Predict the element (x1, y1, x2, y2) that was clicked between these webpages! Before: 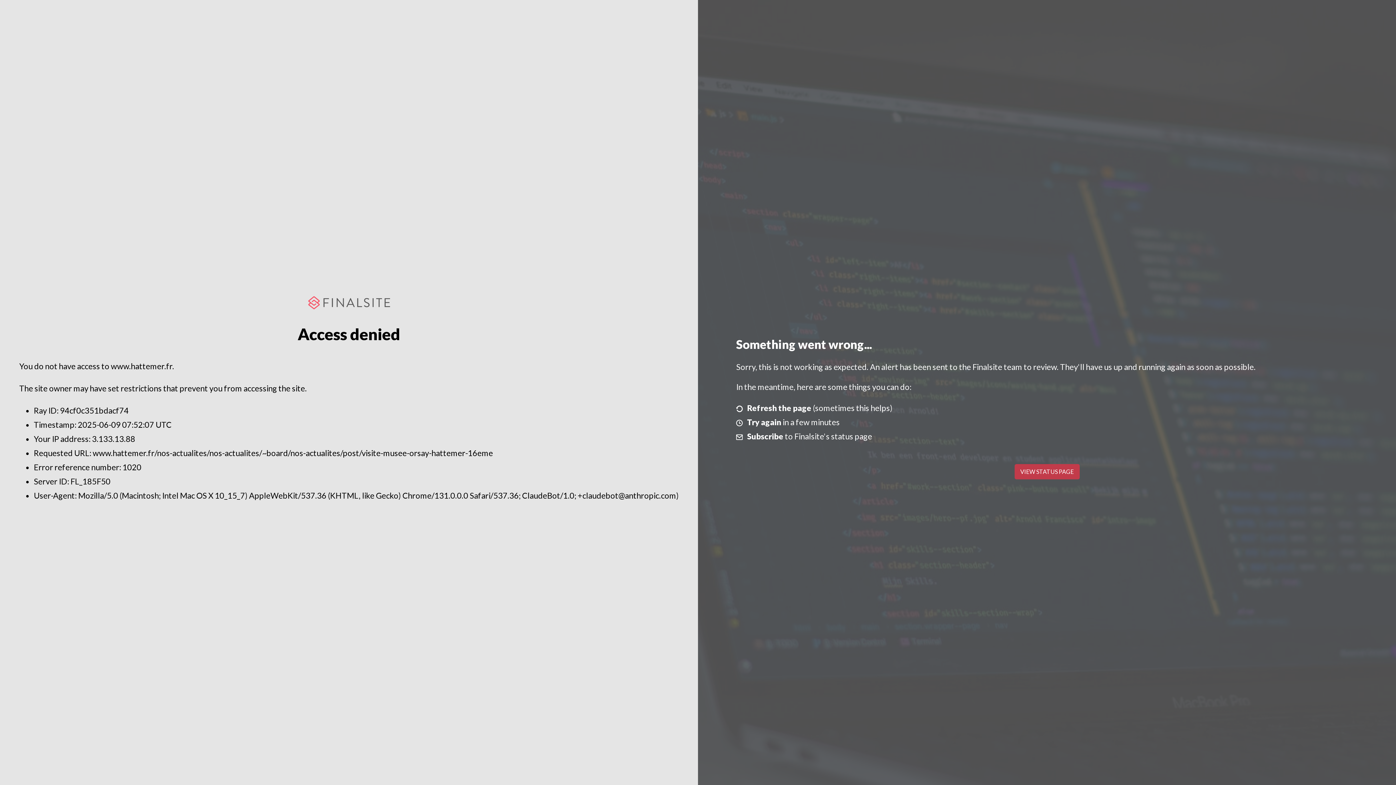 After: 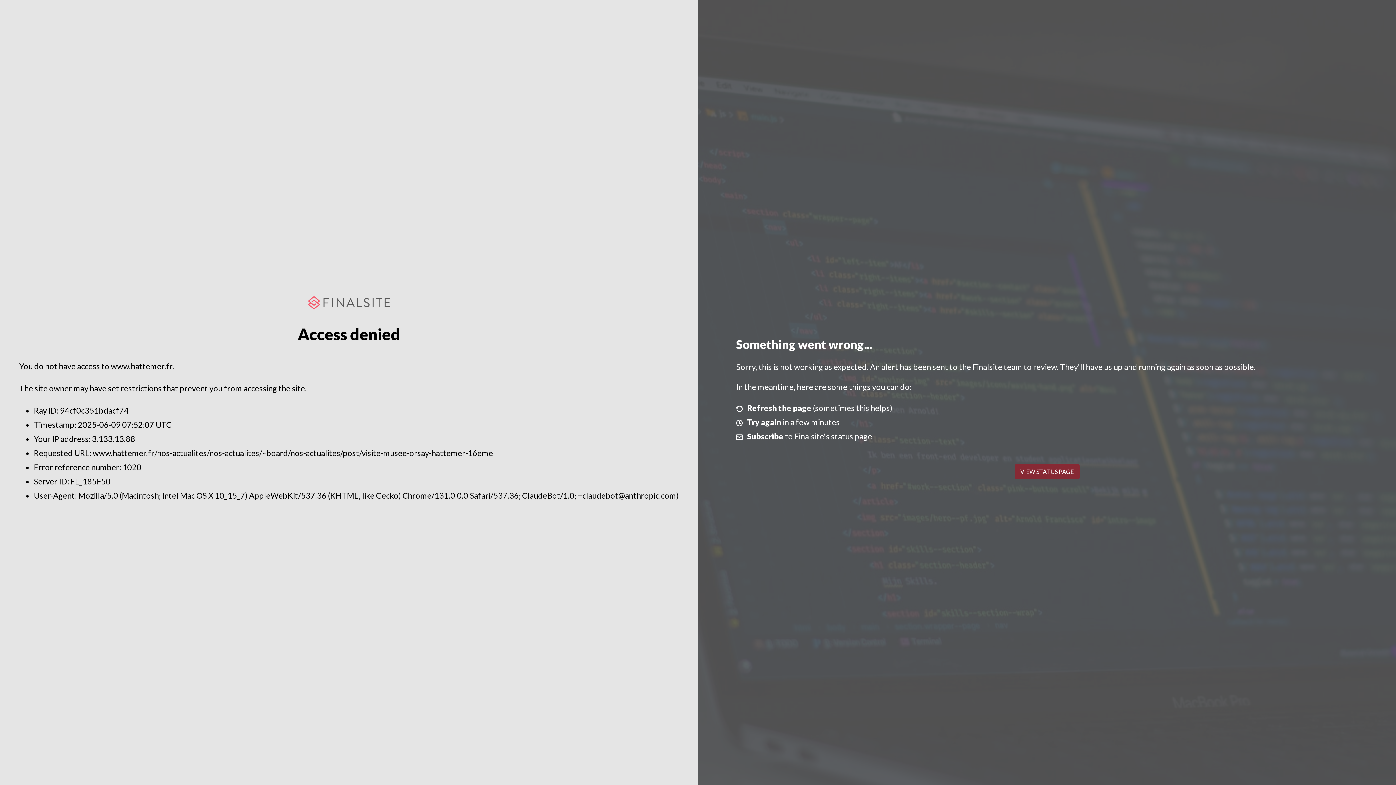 Action: bbox: (1014, 464, 1079, 479) label: VIEW STATUS PAGE